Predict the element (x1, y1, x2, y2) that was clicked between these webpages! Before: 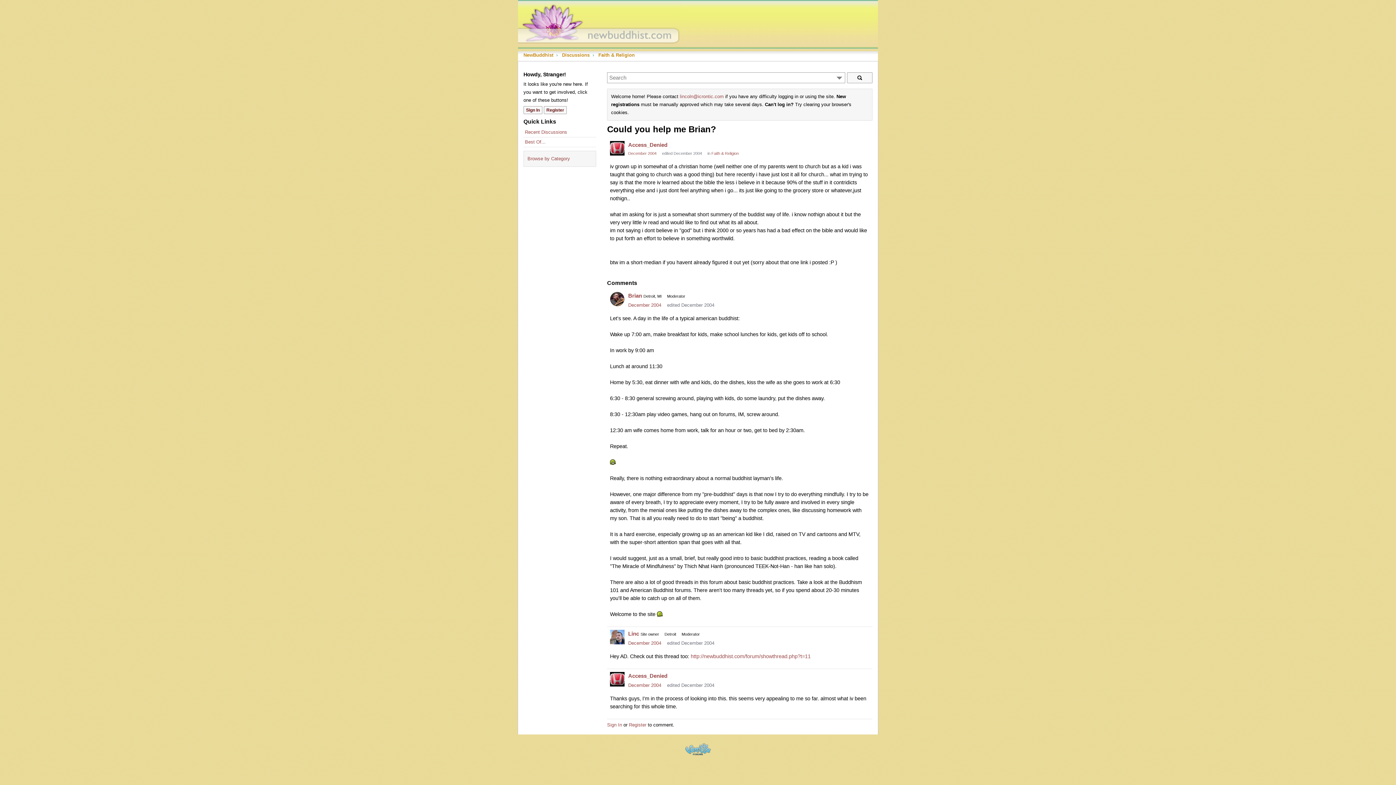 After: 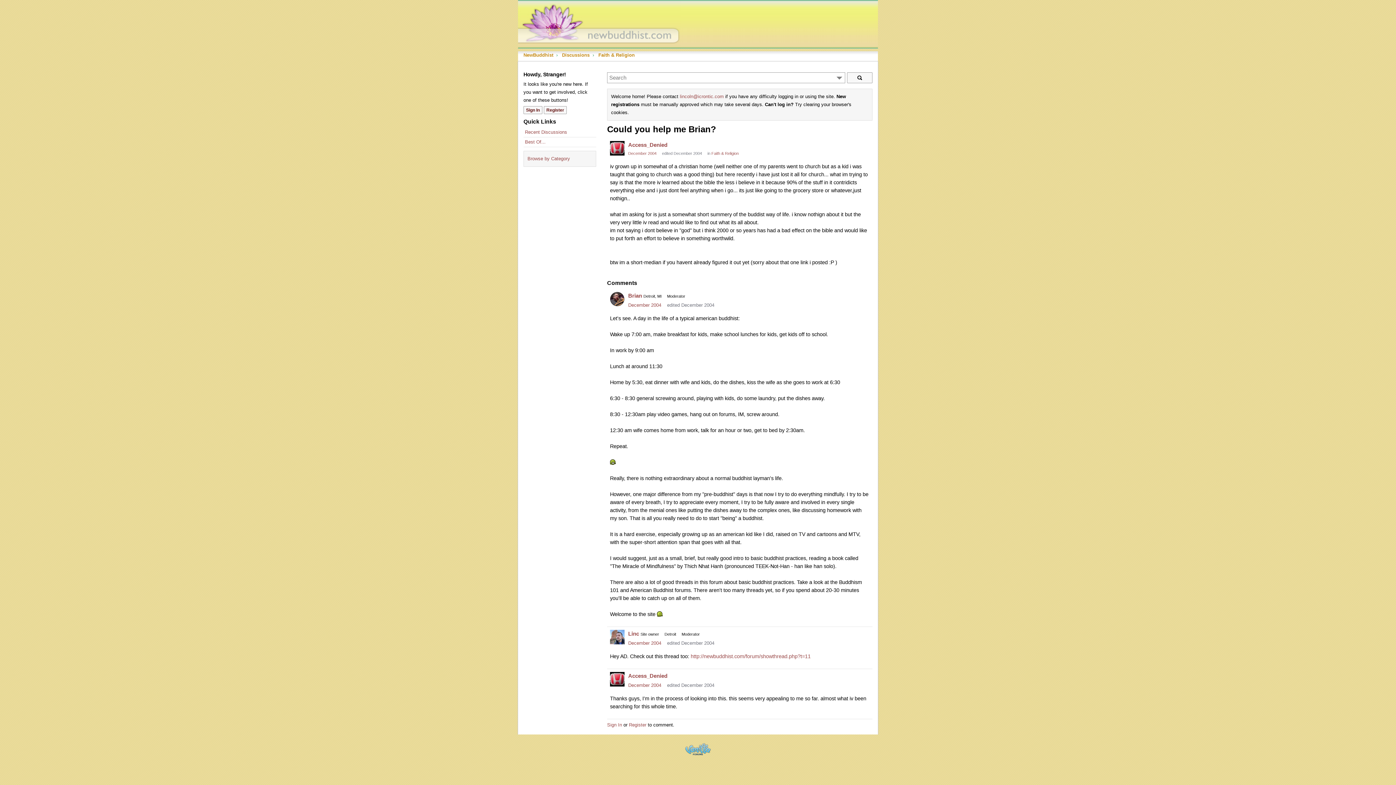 Action: label: December 2004 bbox: (628, 151, 656, 155)